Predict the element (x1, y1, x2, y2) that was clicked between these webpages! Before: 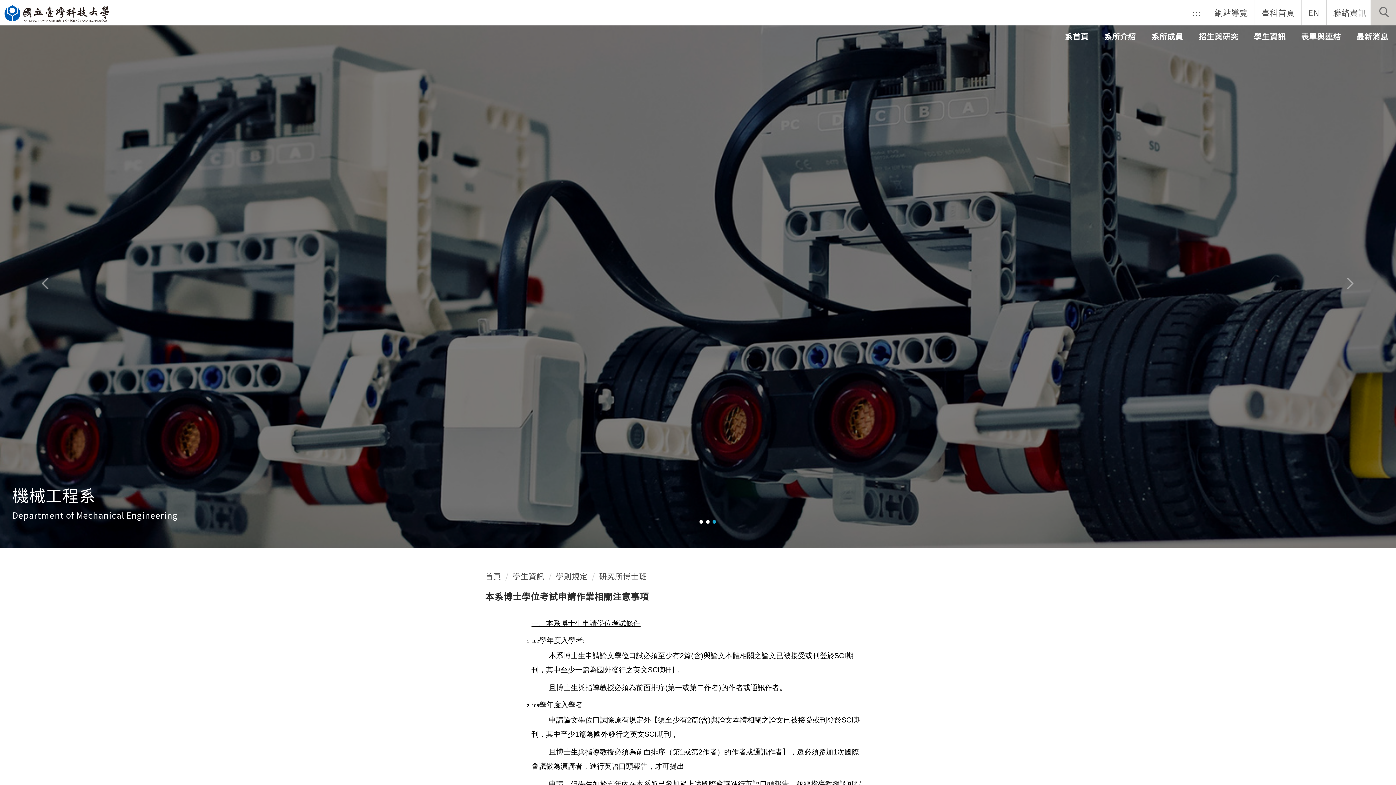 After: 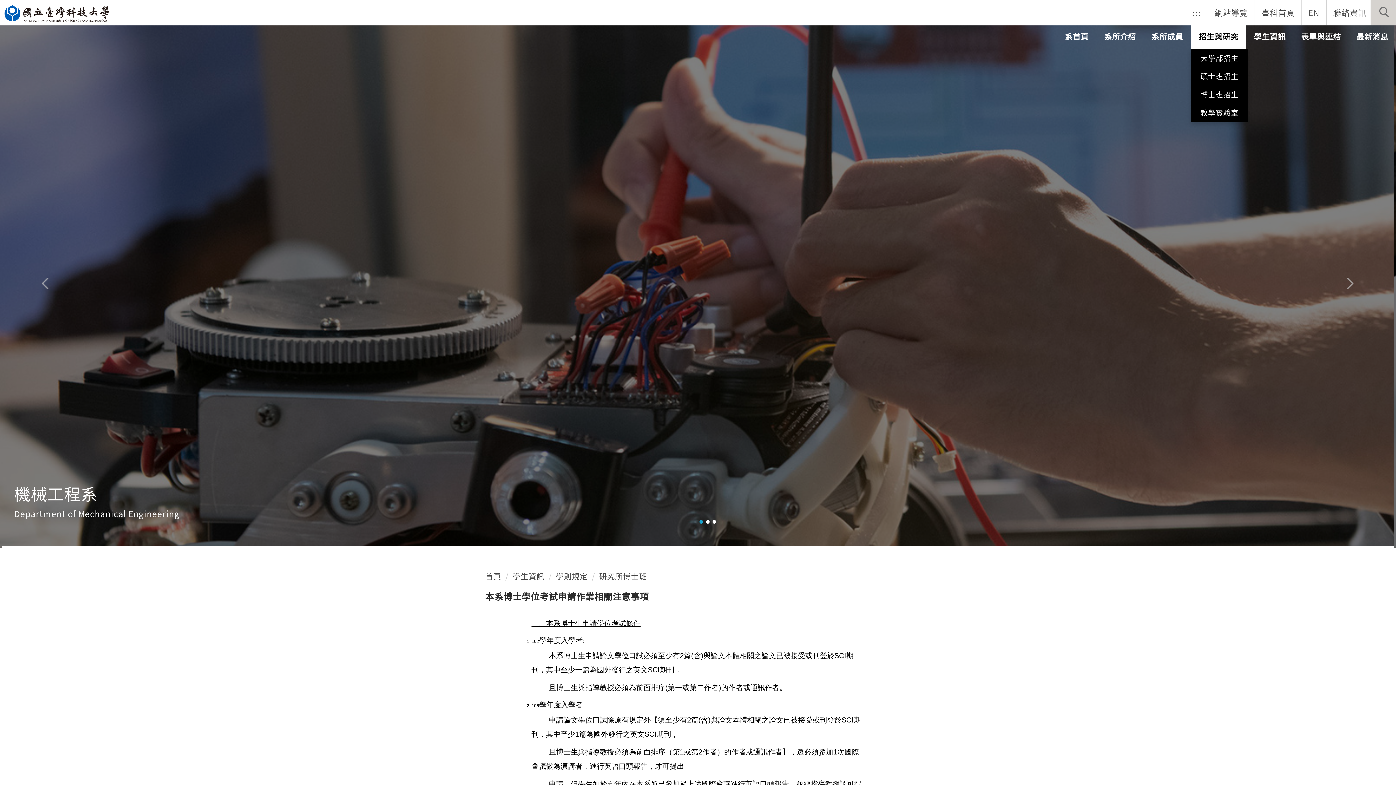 Action: label: 招生與研究 bbox: (1191, 24, 1246, 48)